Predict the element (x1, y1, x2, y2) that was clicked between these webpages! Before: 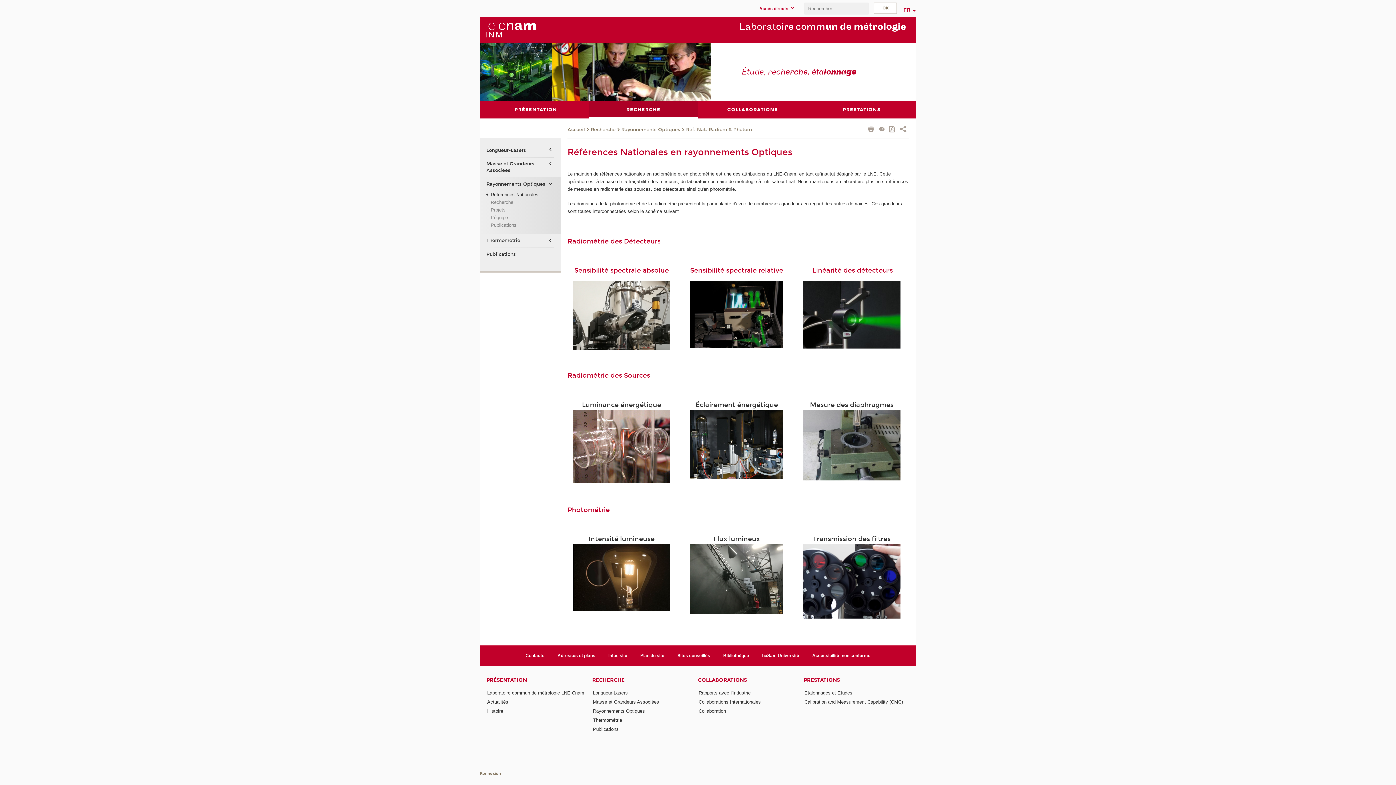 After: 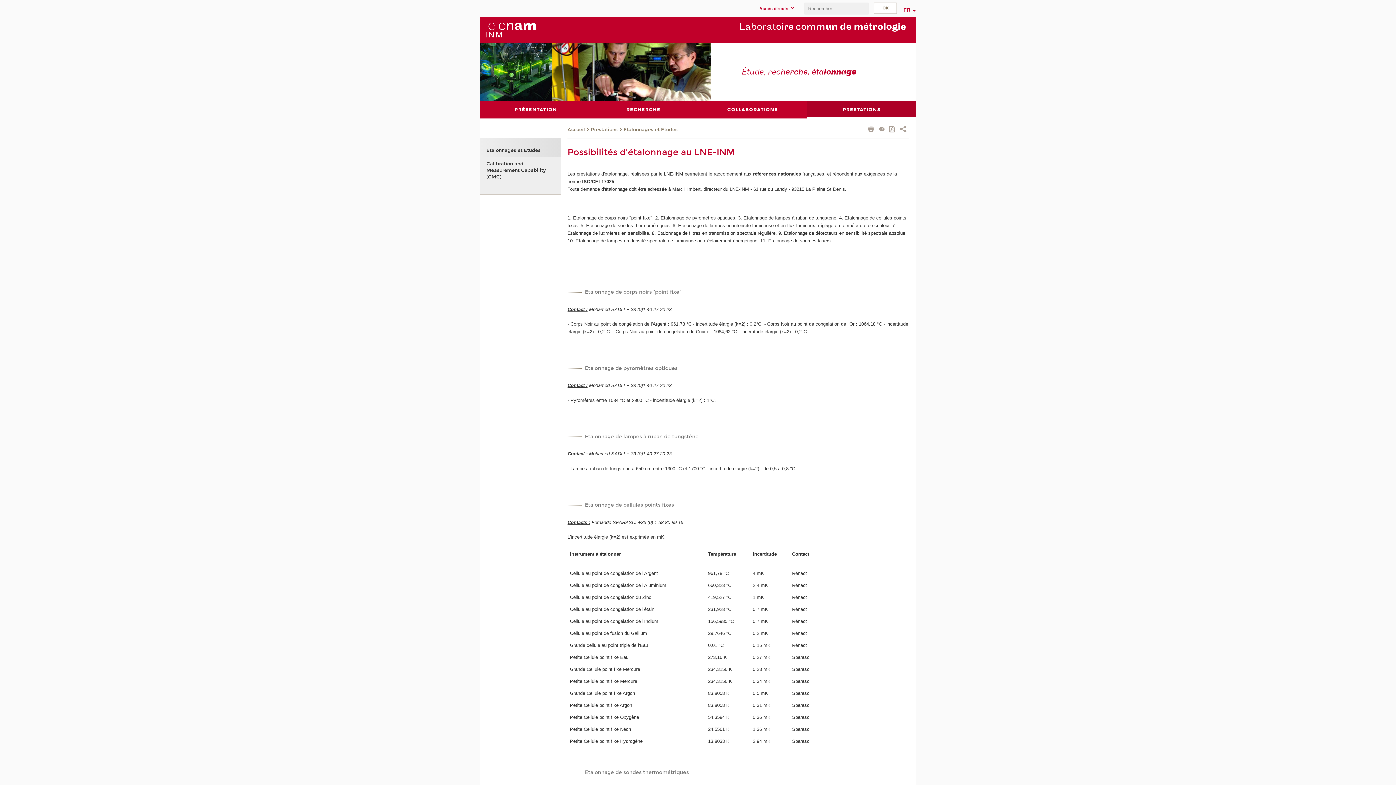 Action: bbox: (804, 690, 852, 696) label: Etalonnages et Etudes